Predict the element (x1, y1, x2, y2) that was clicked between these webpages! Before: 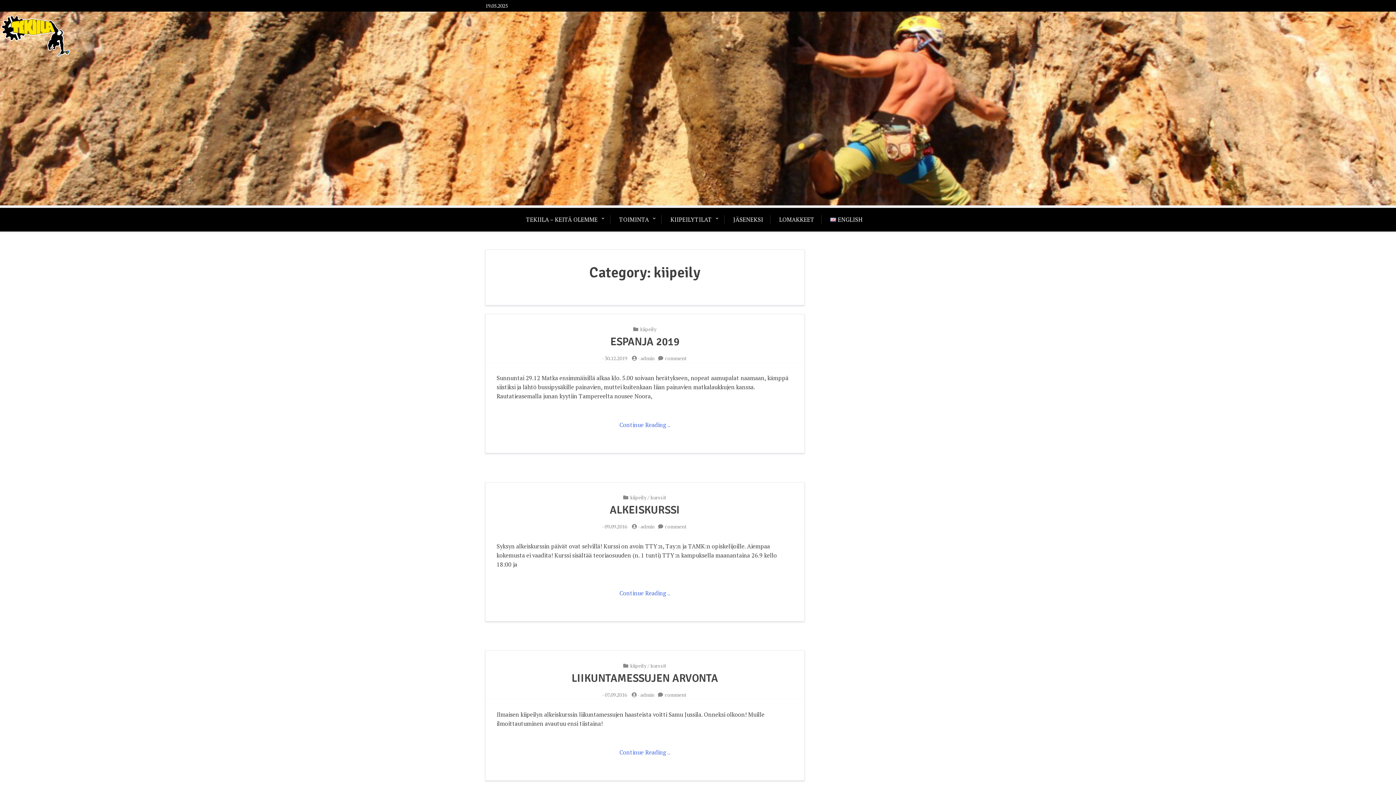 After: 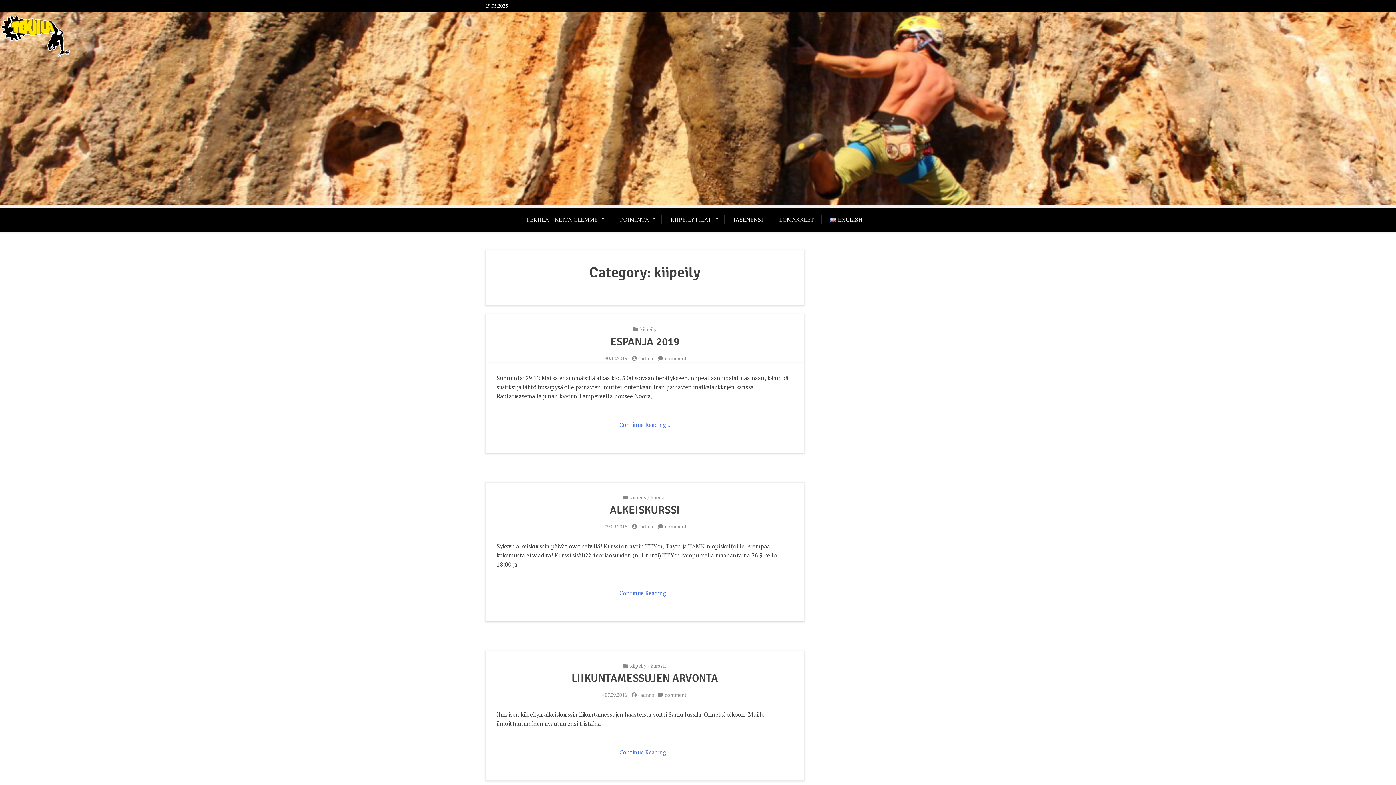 Action: bbox: (630, 494, 646, 501) label: kiipeily